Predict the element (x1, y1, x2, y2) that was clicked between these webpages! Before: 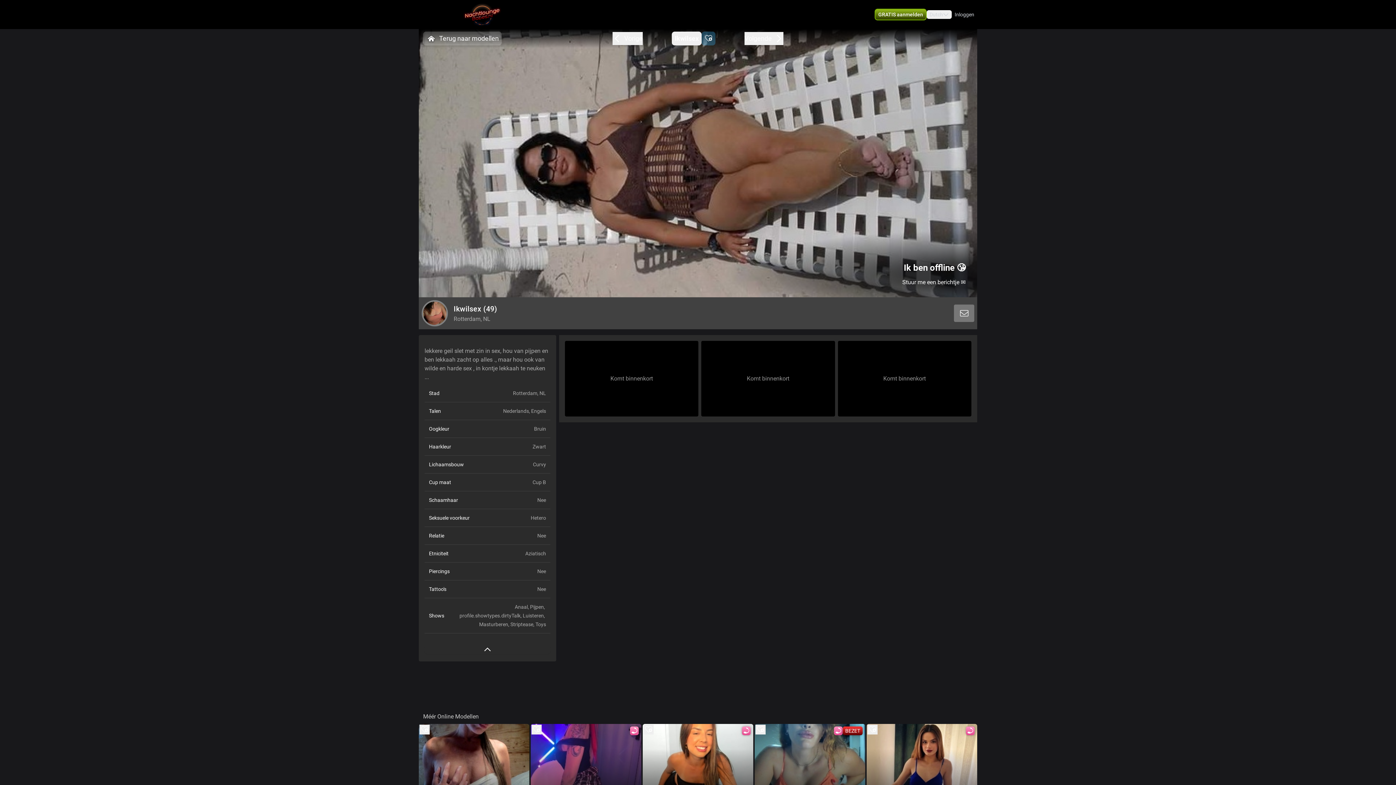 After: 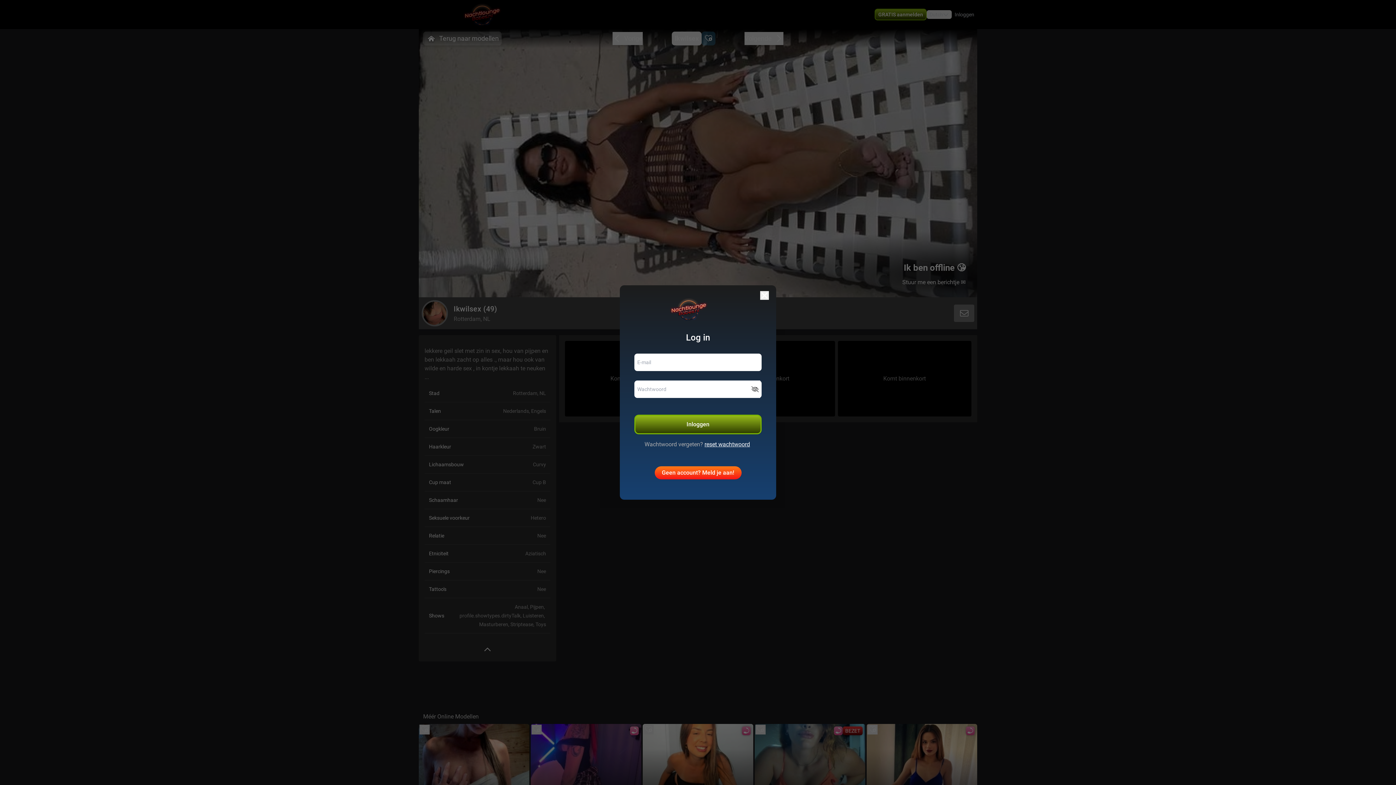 Action: bbox: (954, 304, 974, 322)